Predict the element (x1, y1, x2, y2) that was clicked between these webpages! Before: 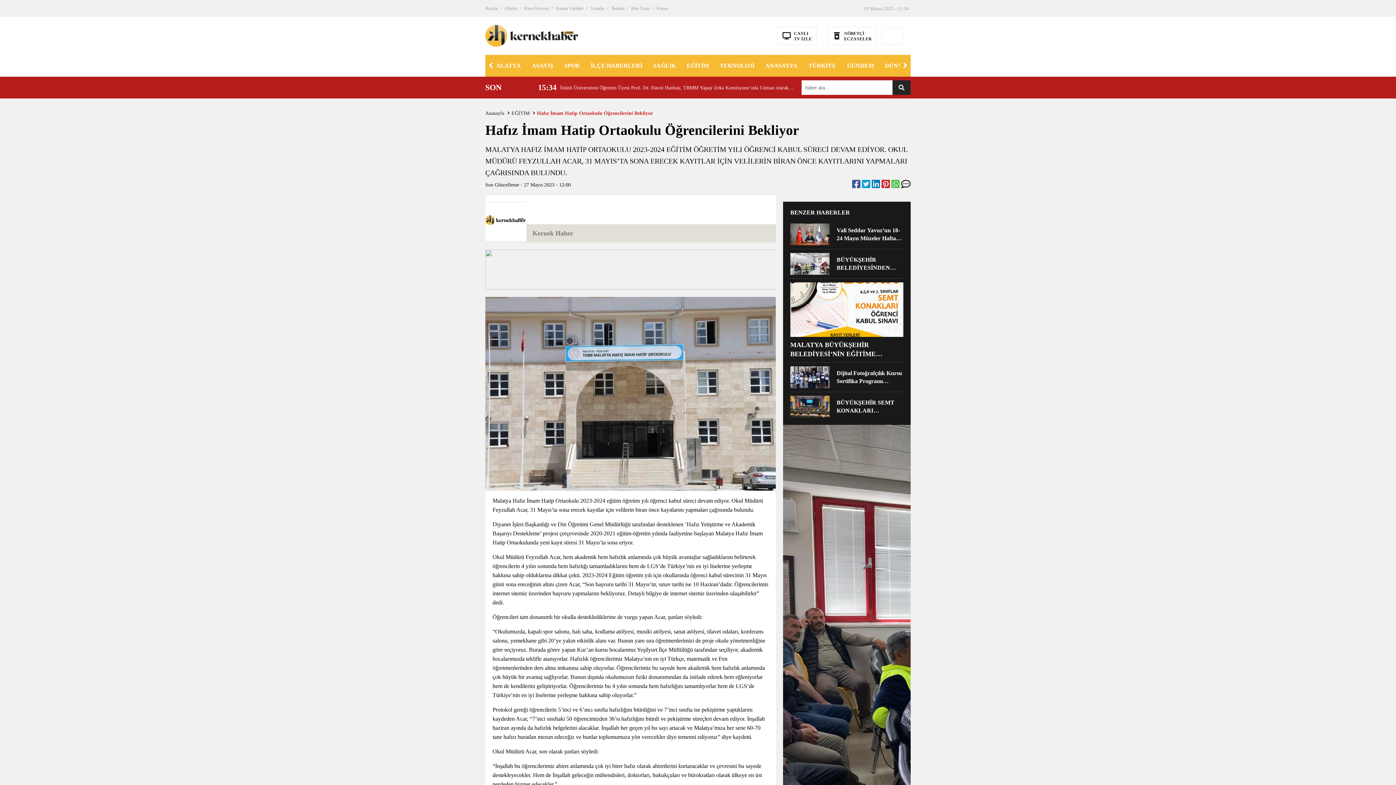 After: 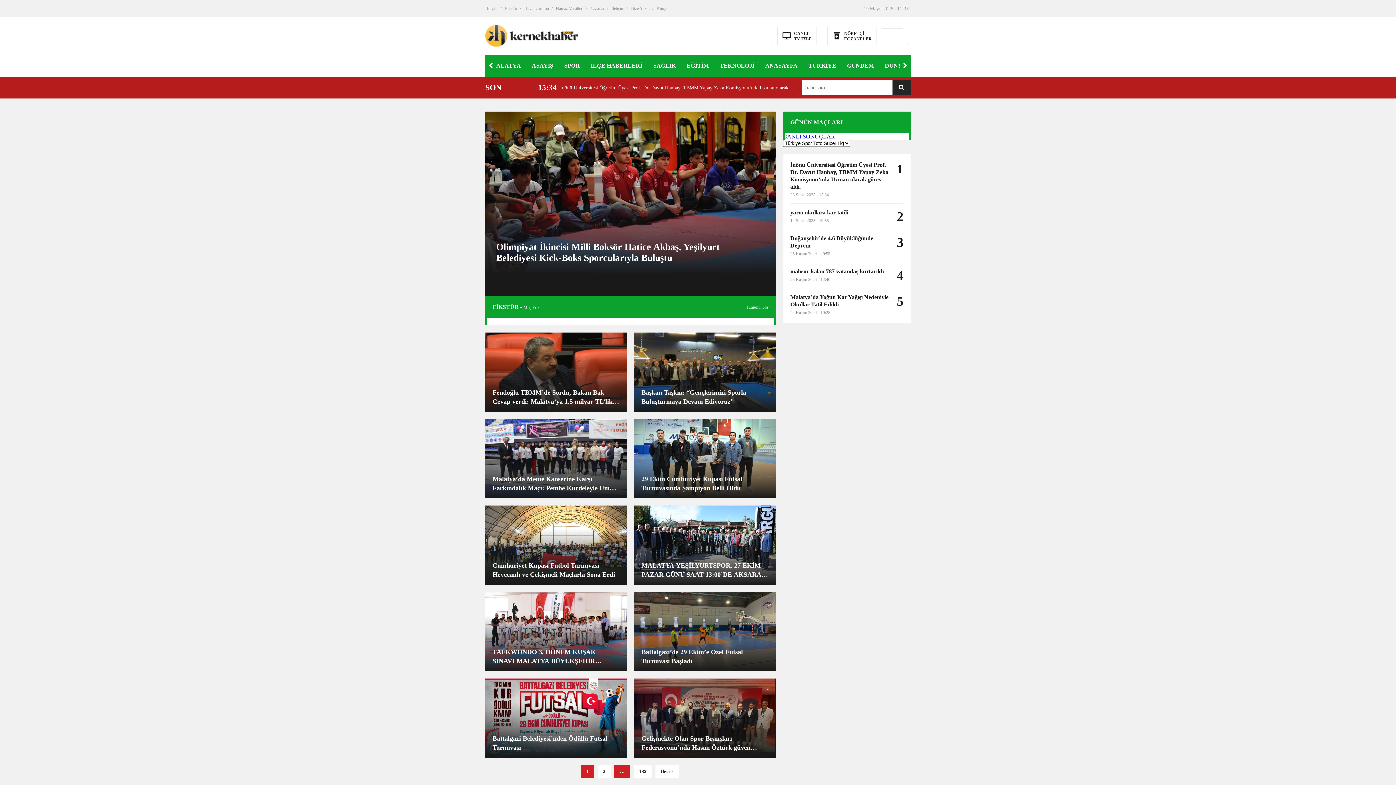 Action: label: SPOR bbox: (558, 54, 585, 76)